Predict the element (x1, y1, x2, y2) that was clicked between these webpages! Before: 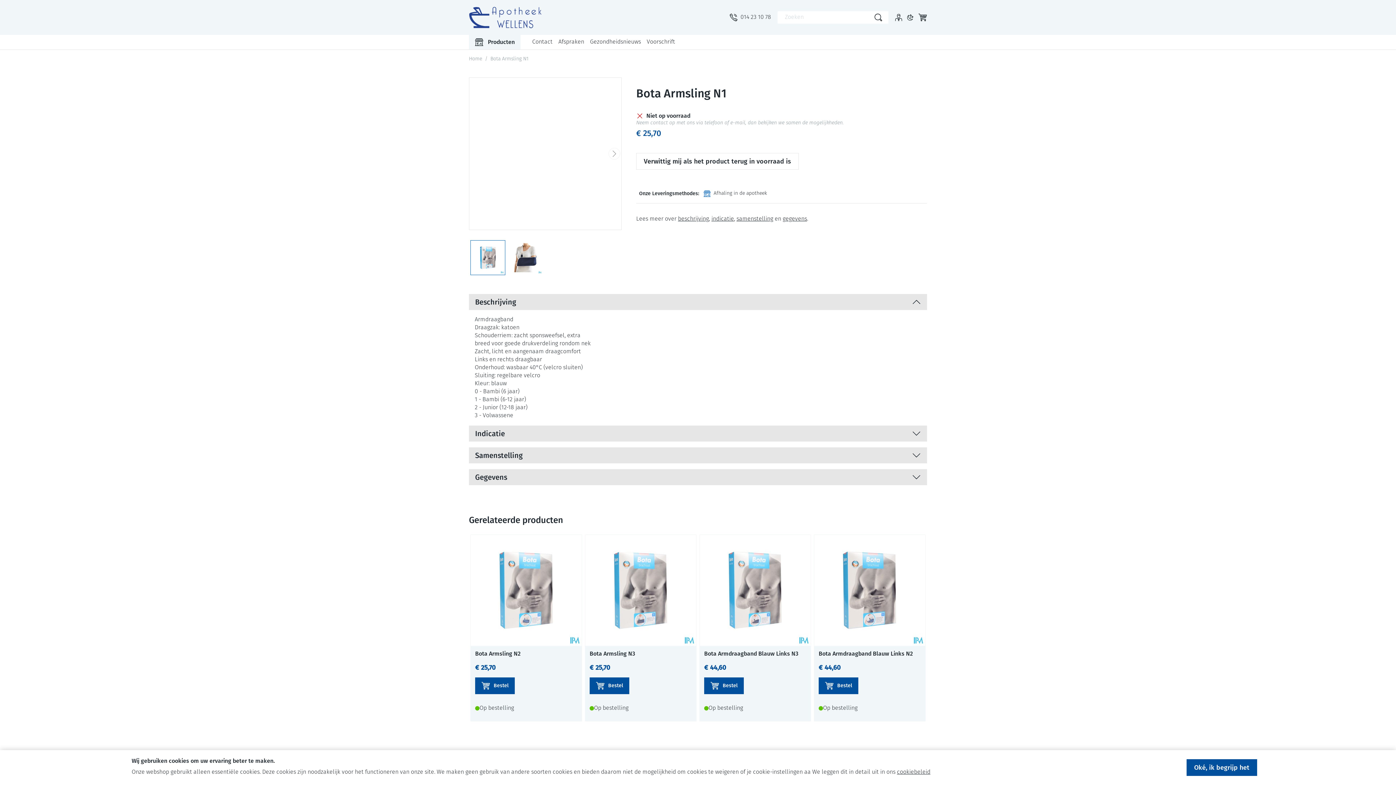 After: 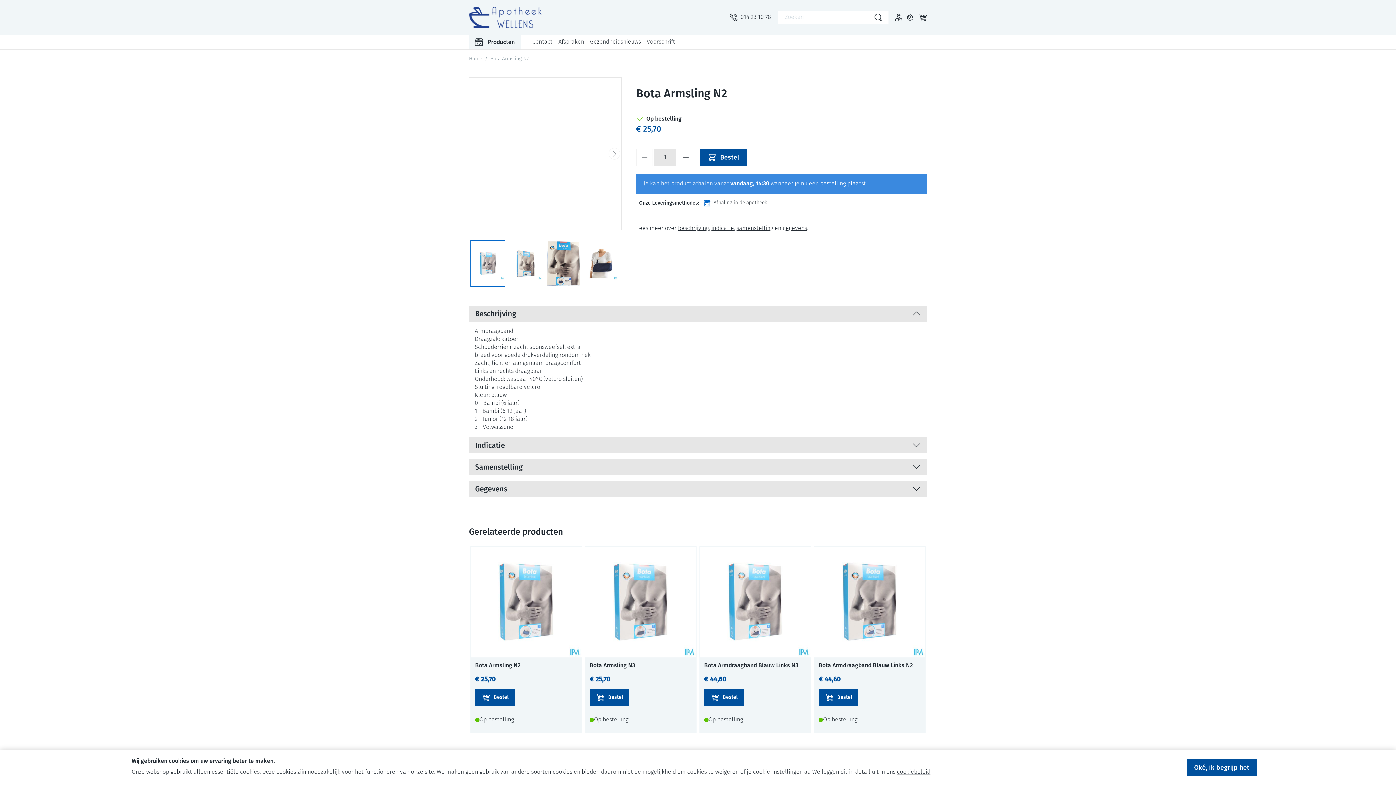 Action: bbox: (470, 535, 581, 646)